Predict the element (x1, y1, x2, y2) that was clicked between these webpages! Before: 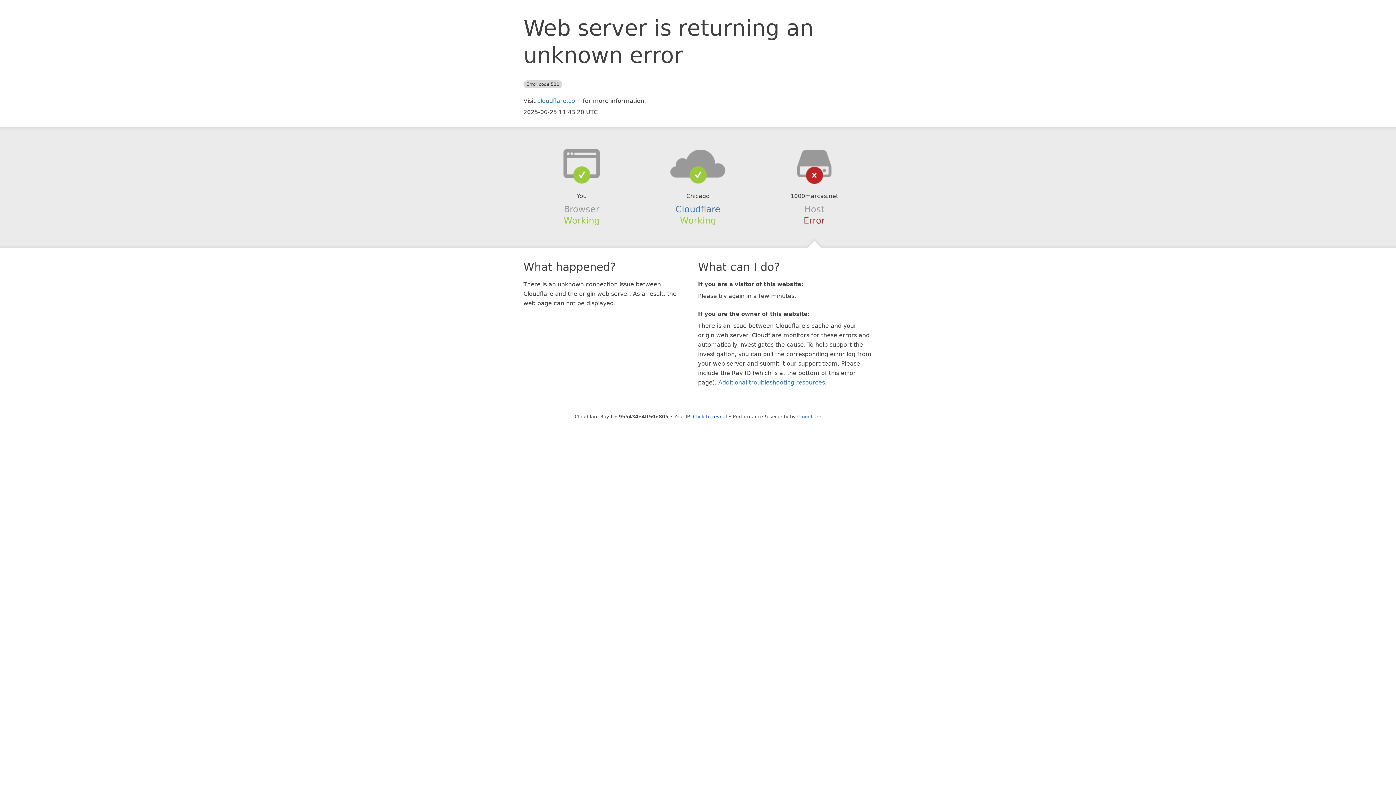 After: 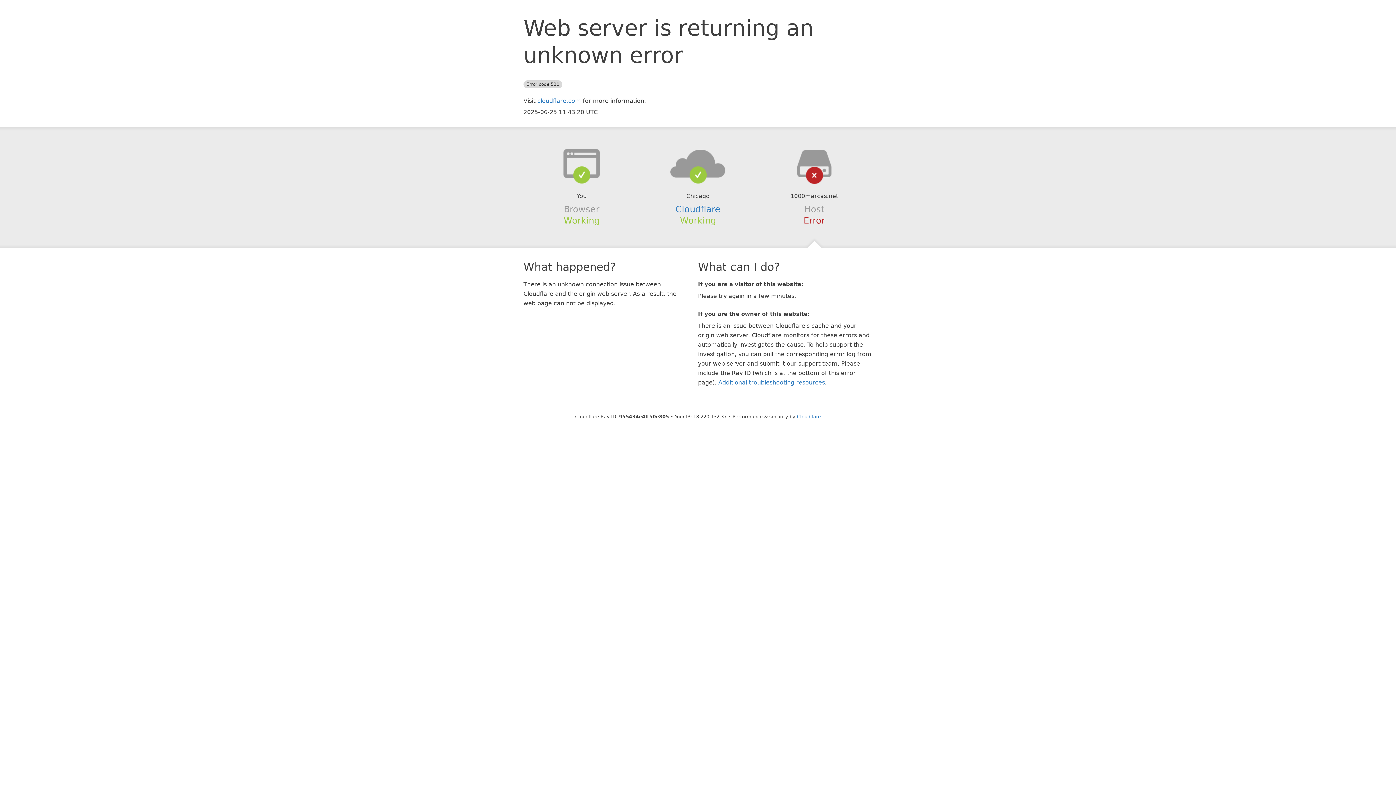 Action: label: Click to reveal bbox: (693, 414, 727, 419)